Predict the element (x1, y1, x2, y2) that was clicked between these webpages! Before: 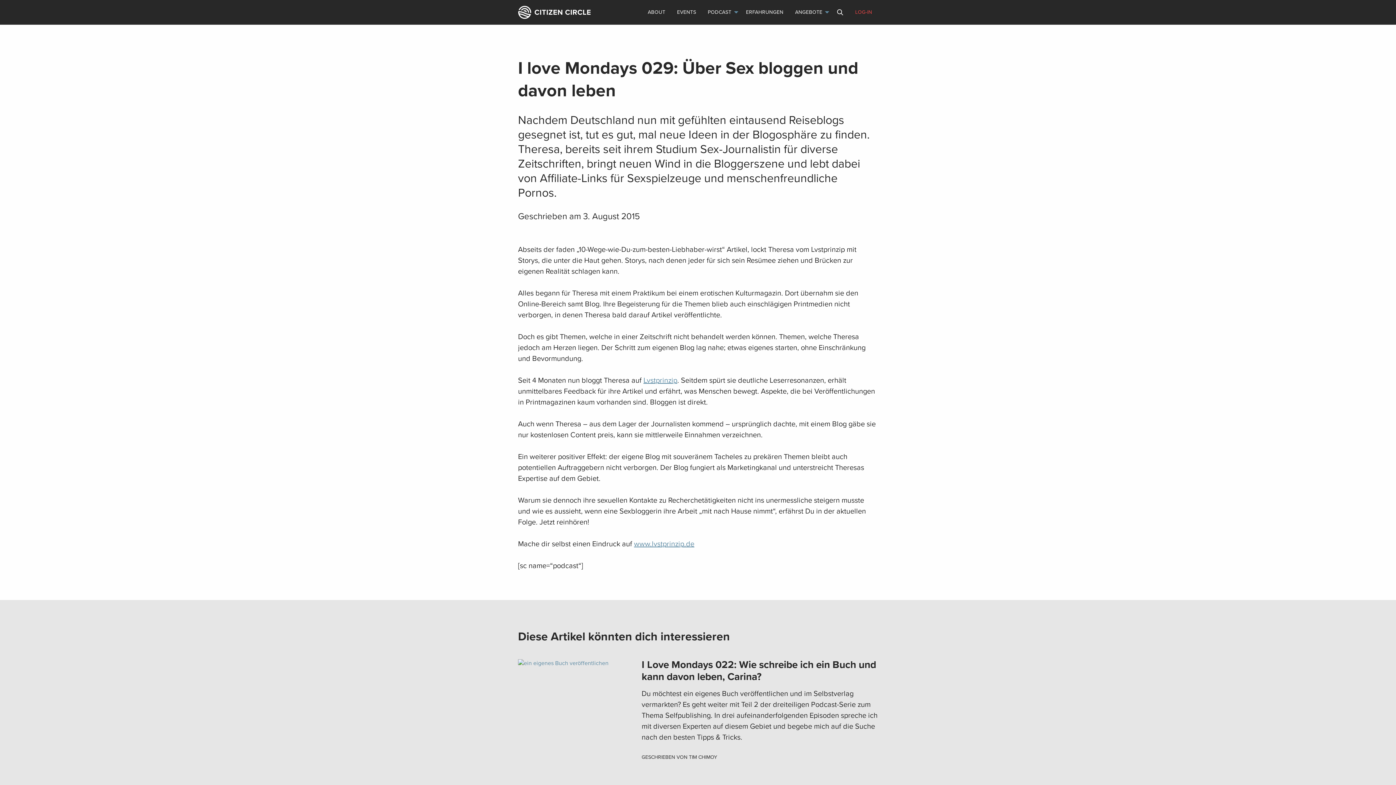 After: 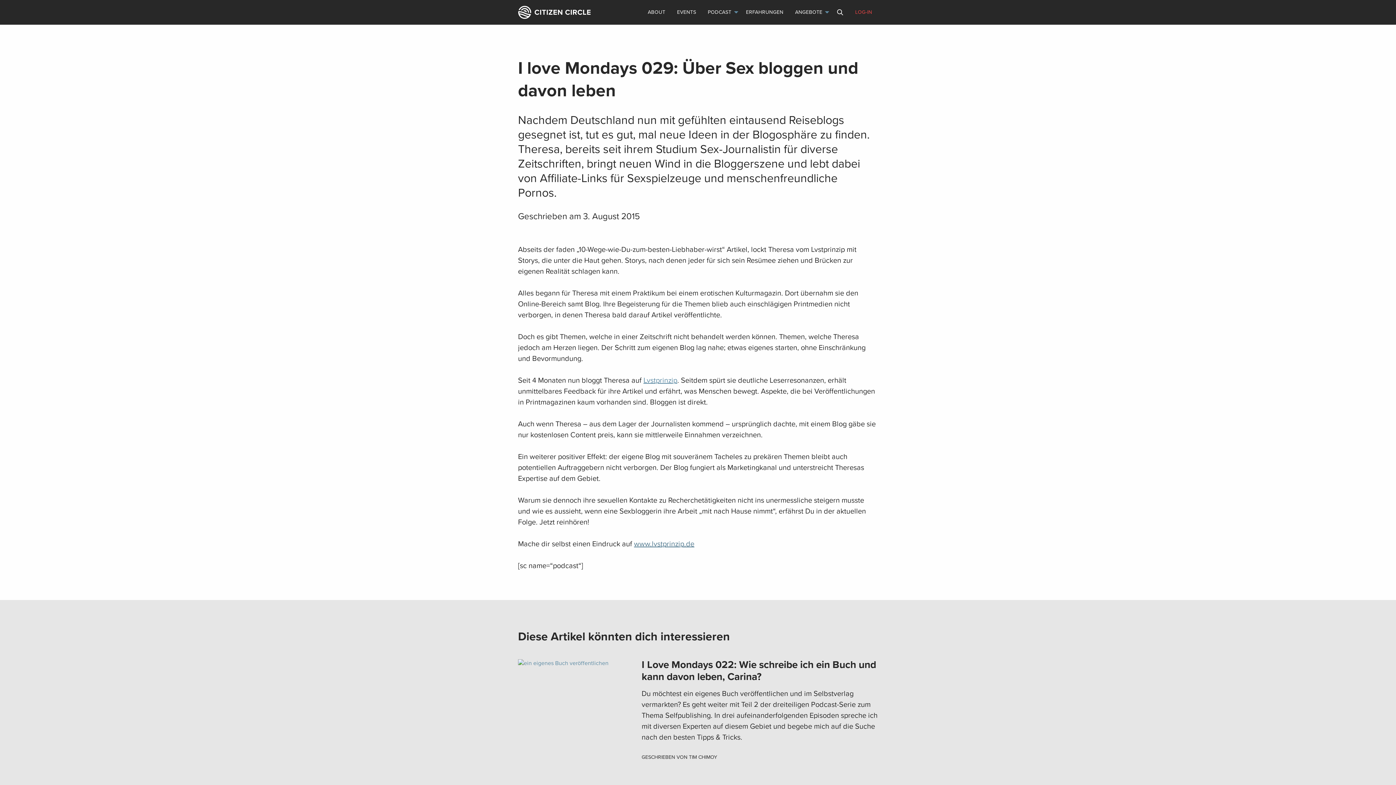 Action: bbox: (634, 538, 694, 549) label: www.lvstprinzip.de